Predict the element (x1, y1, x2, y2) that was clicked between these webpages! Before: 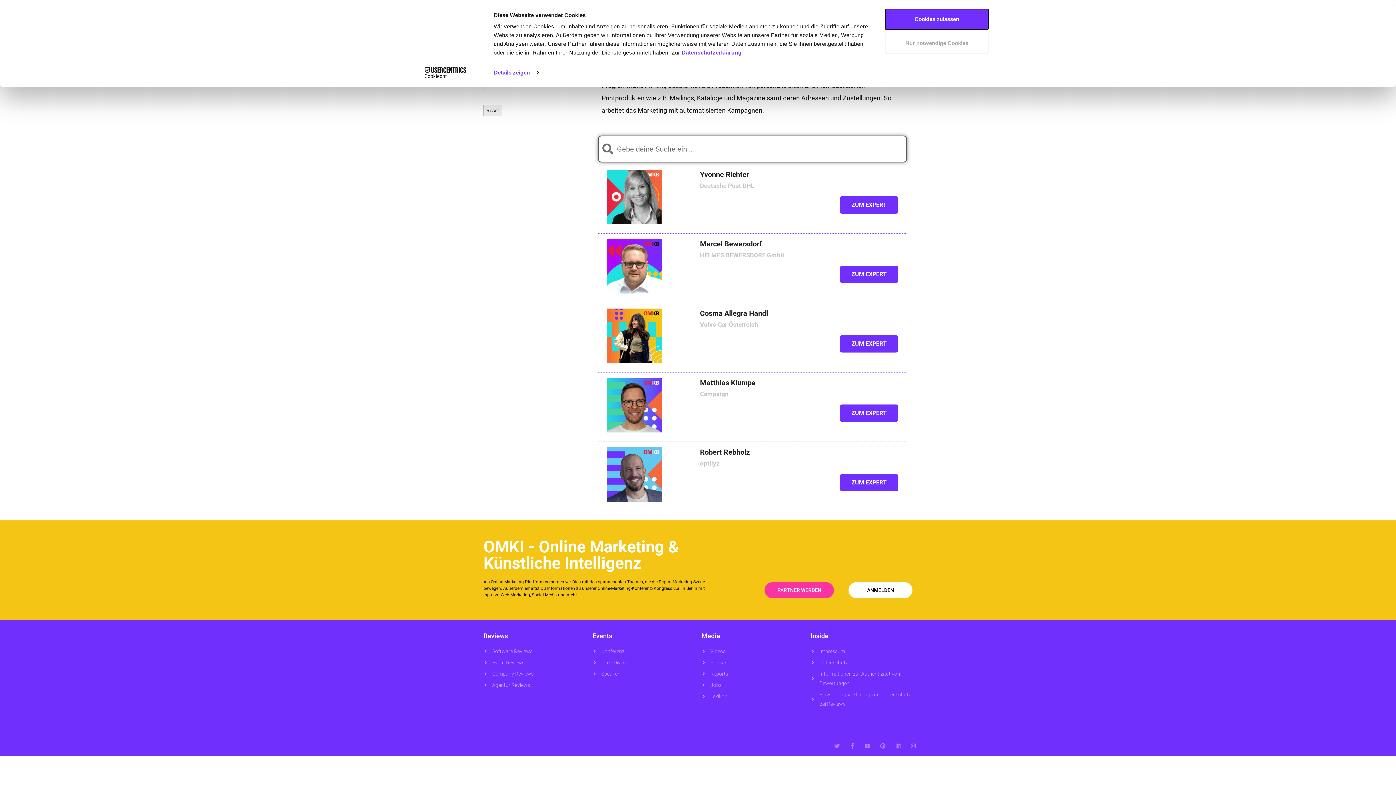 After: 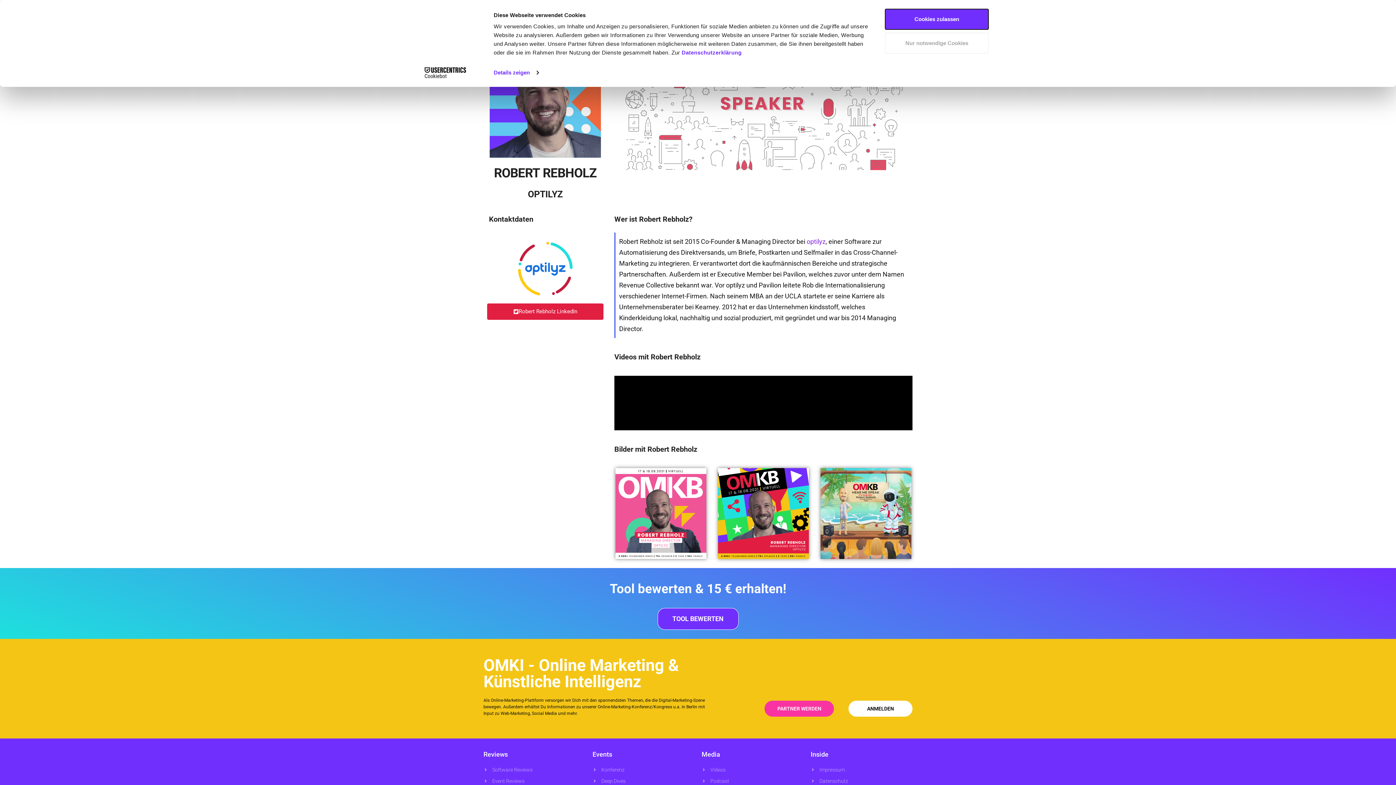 Action: bbox: (700, 447, 749, 456) label: Robert Rebholz